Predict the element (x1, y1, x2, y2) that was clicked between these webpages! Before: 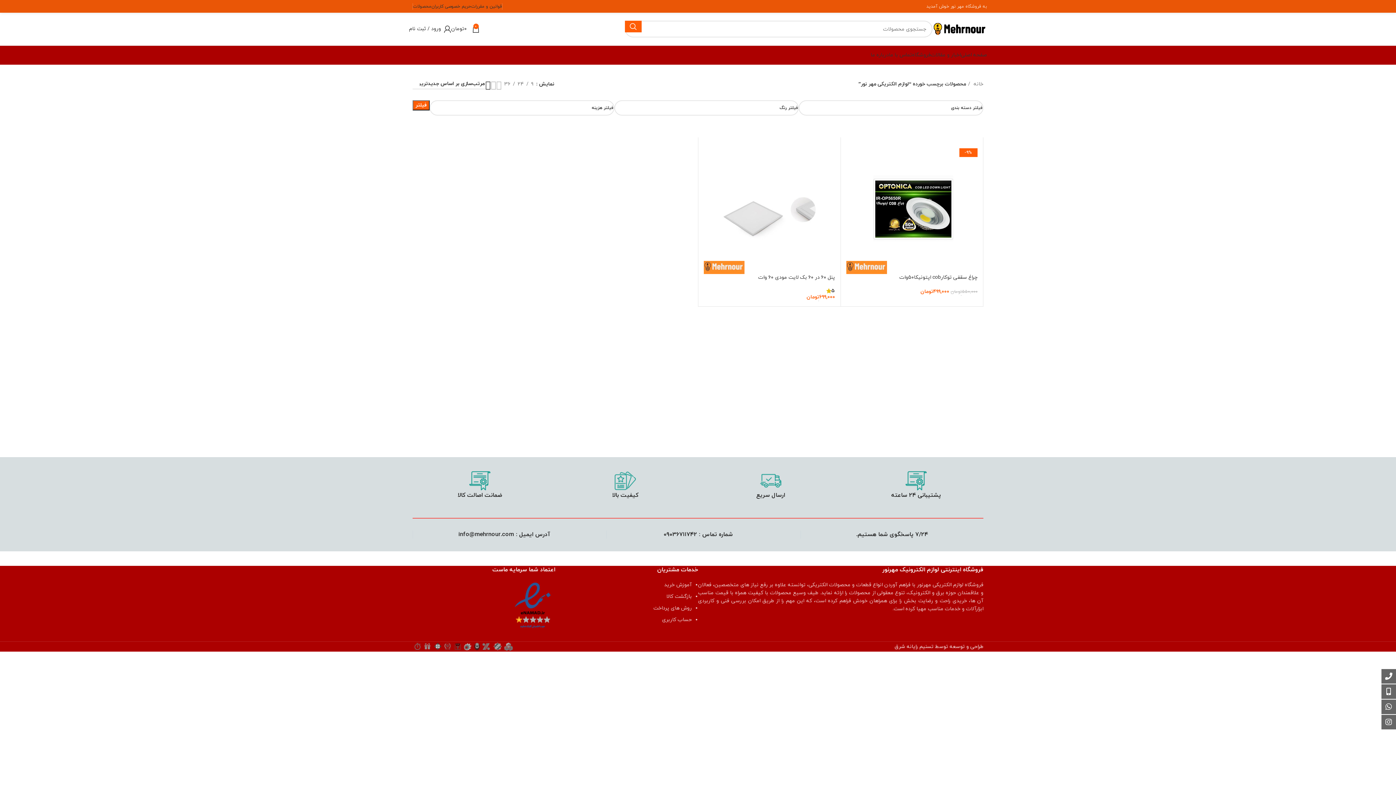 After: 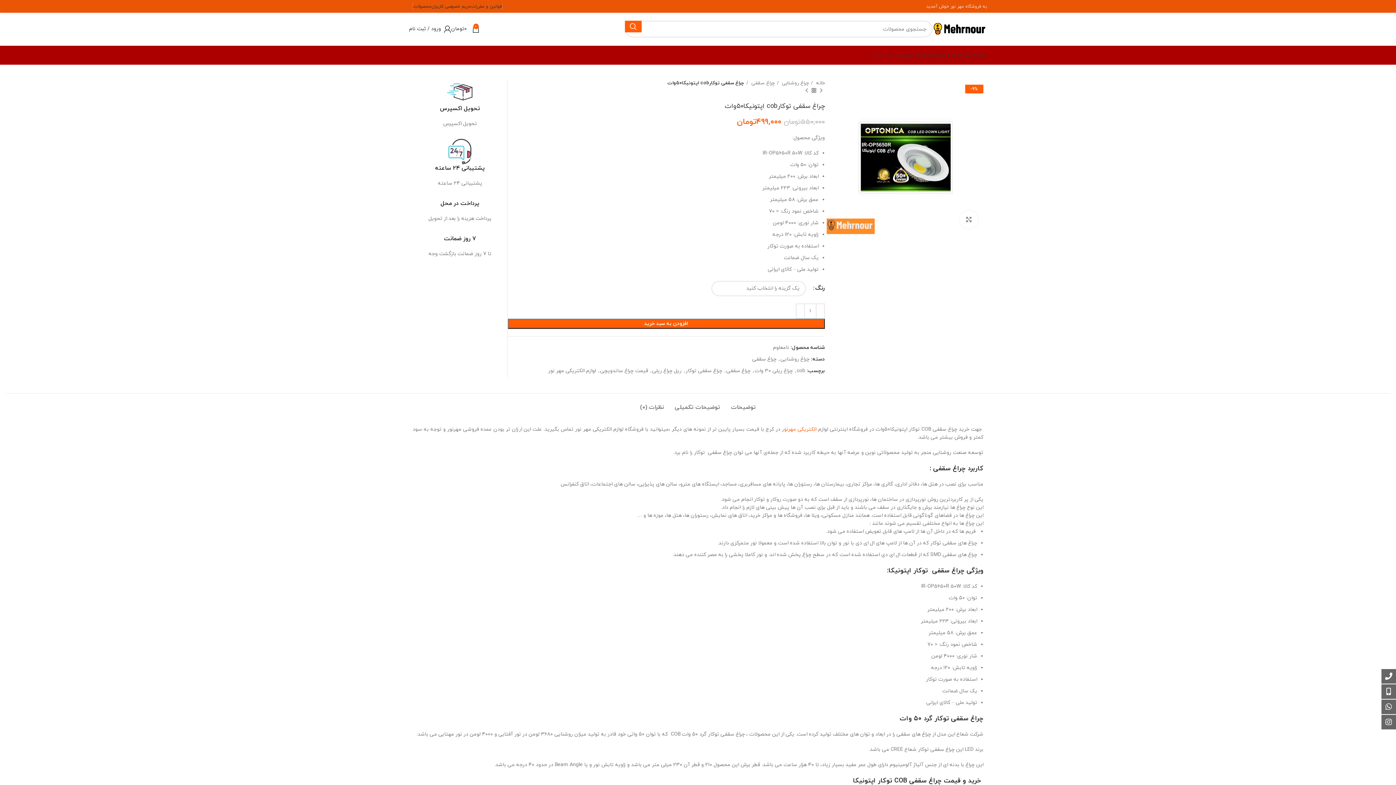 Action: label: چراغ سقفی توکارcob اپتونیکا۵۰وات bbox: (899, 274, 977, 281)